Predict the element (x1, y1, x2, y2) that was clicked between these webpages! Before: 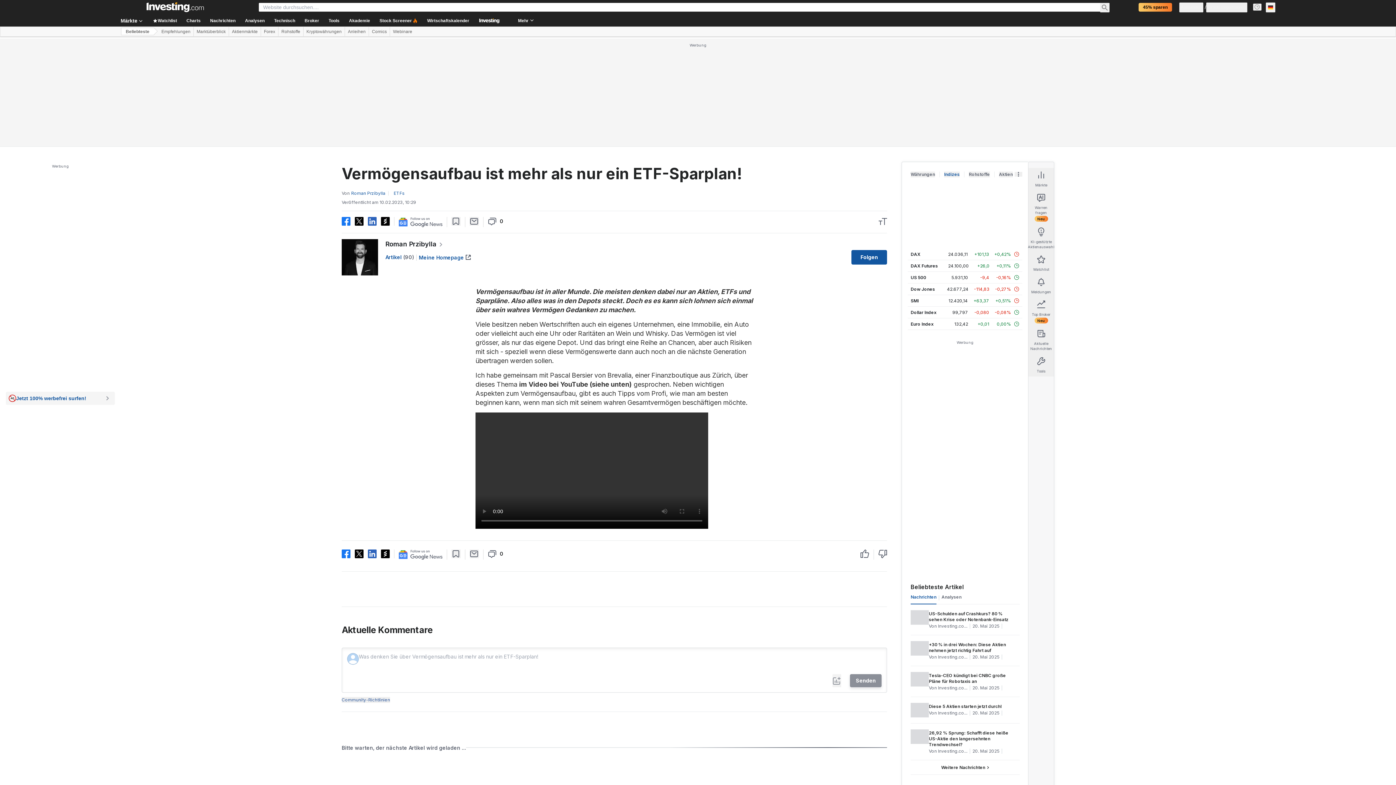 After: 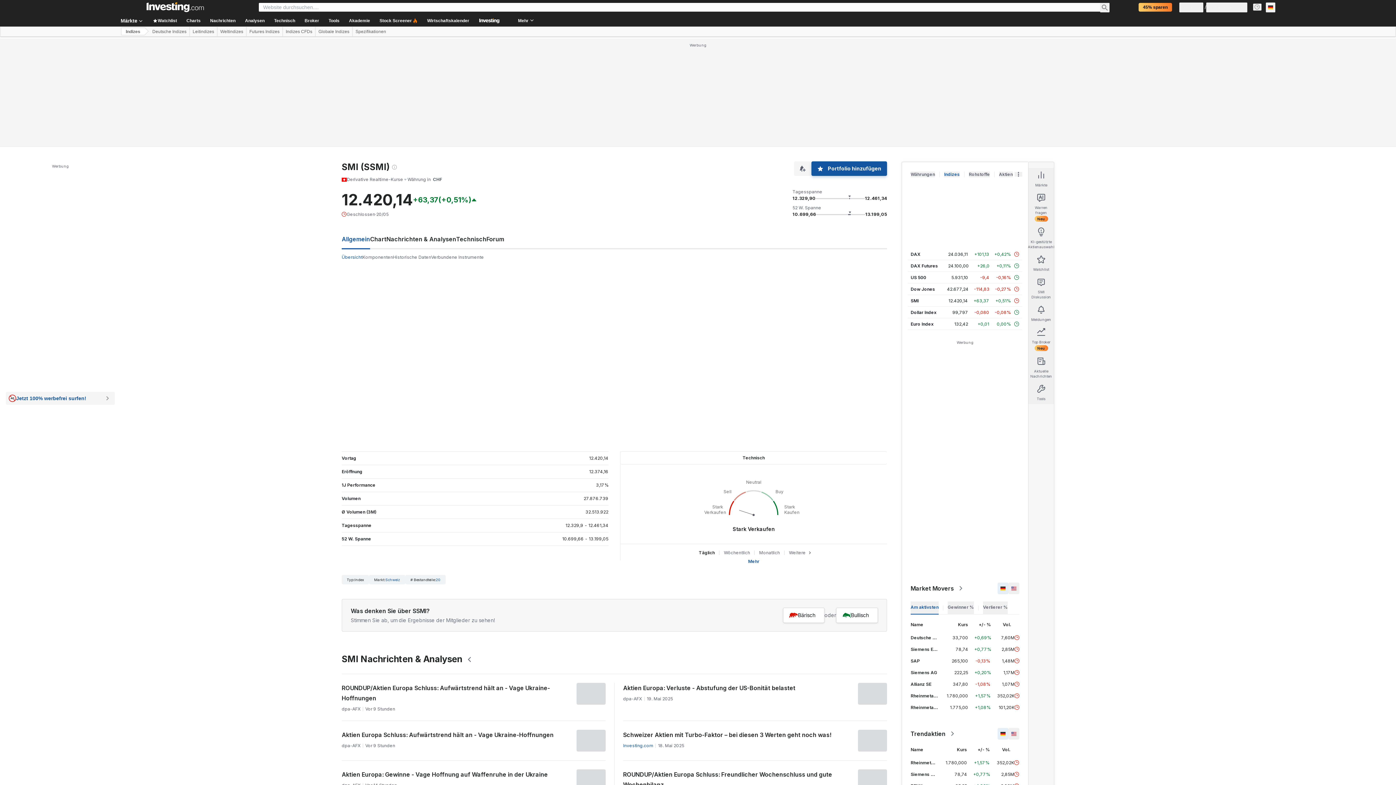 Action: label: SMI bbox: (910, 298, 918, 303)